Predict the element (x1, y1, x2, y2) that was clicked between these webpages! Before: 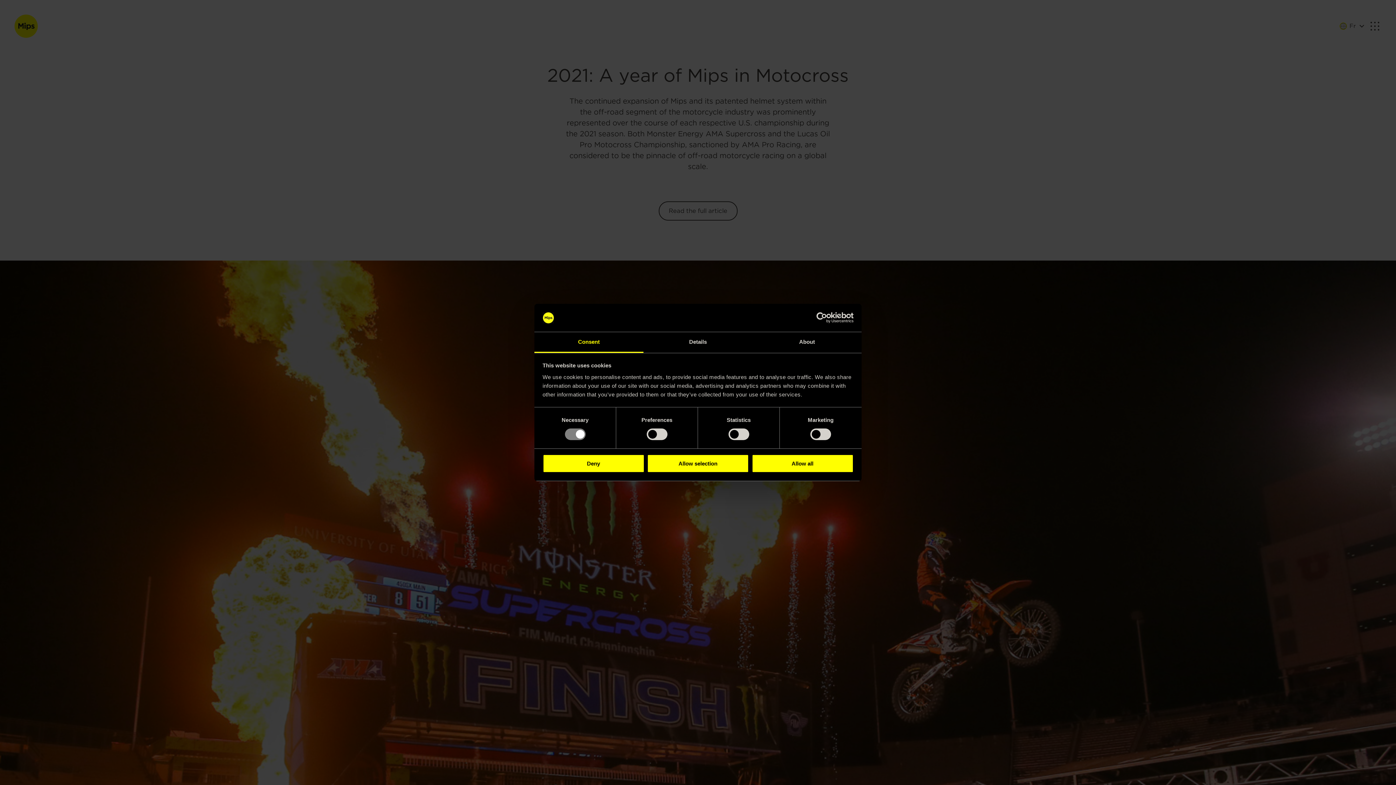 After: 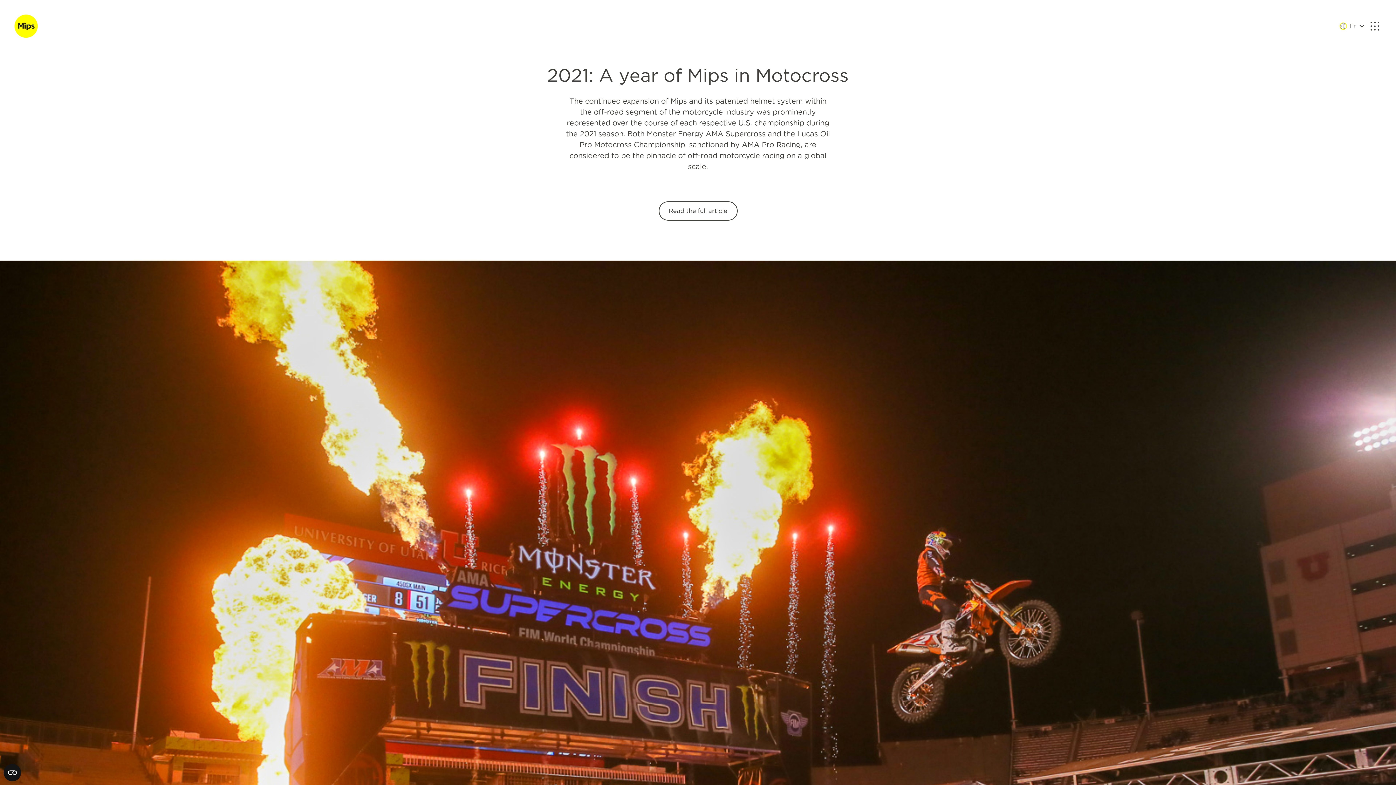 Action: bbox: (542, 454, 644, 472) label: Deny